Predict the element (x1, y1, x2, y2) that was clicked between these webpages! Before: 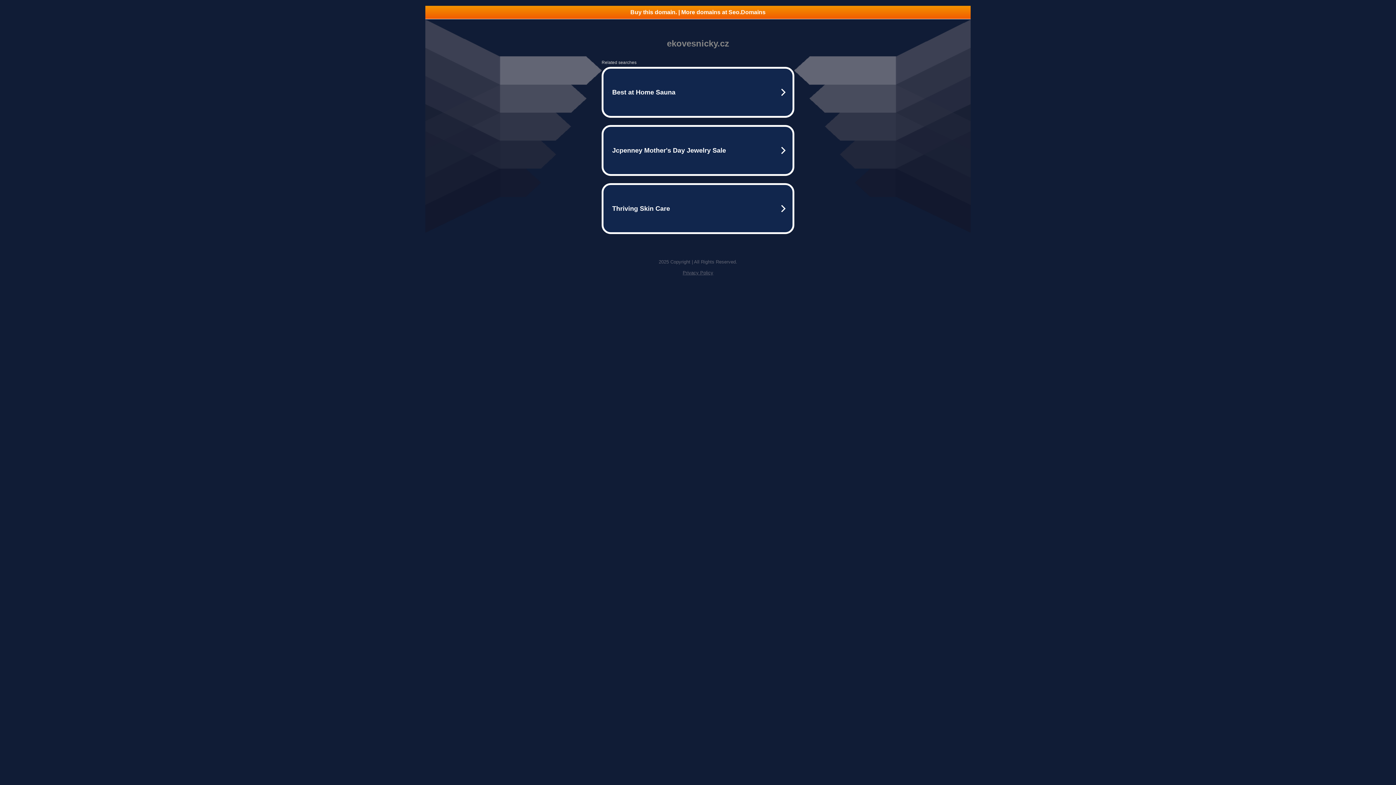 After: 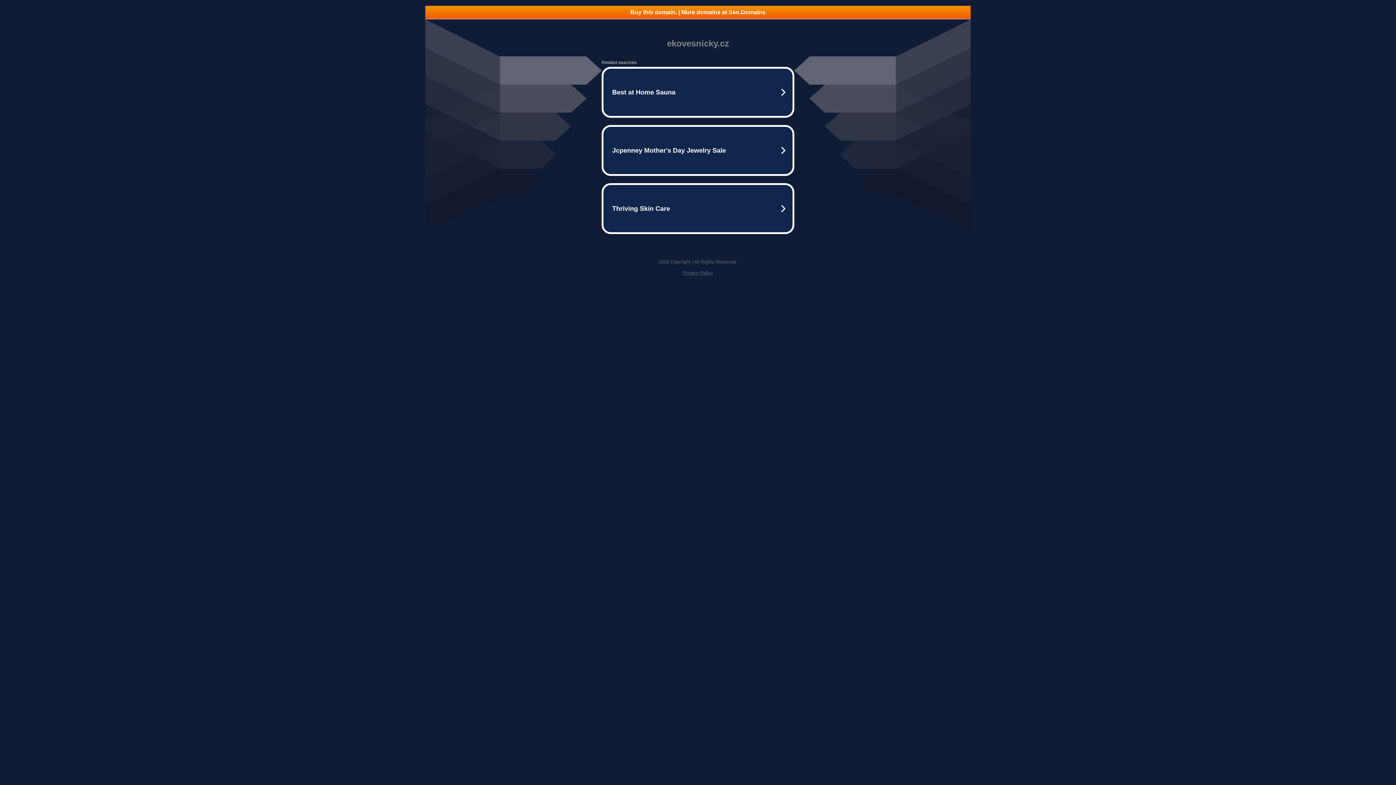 Action: label: Privacy Policy bbox: (682, 270, 713, 275)